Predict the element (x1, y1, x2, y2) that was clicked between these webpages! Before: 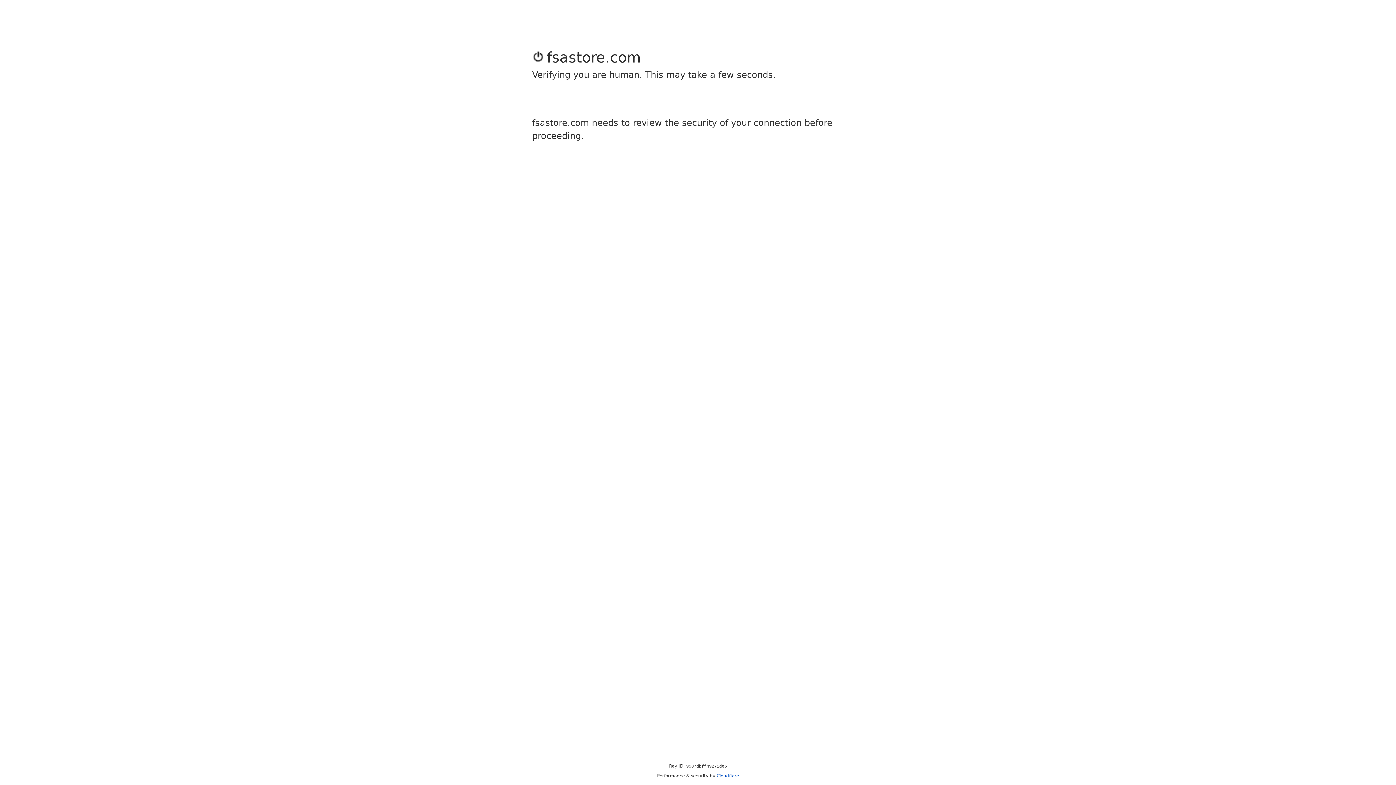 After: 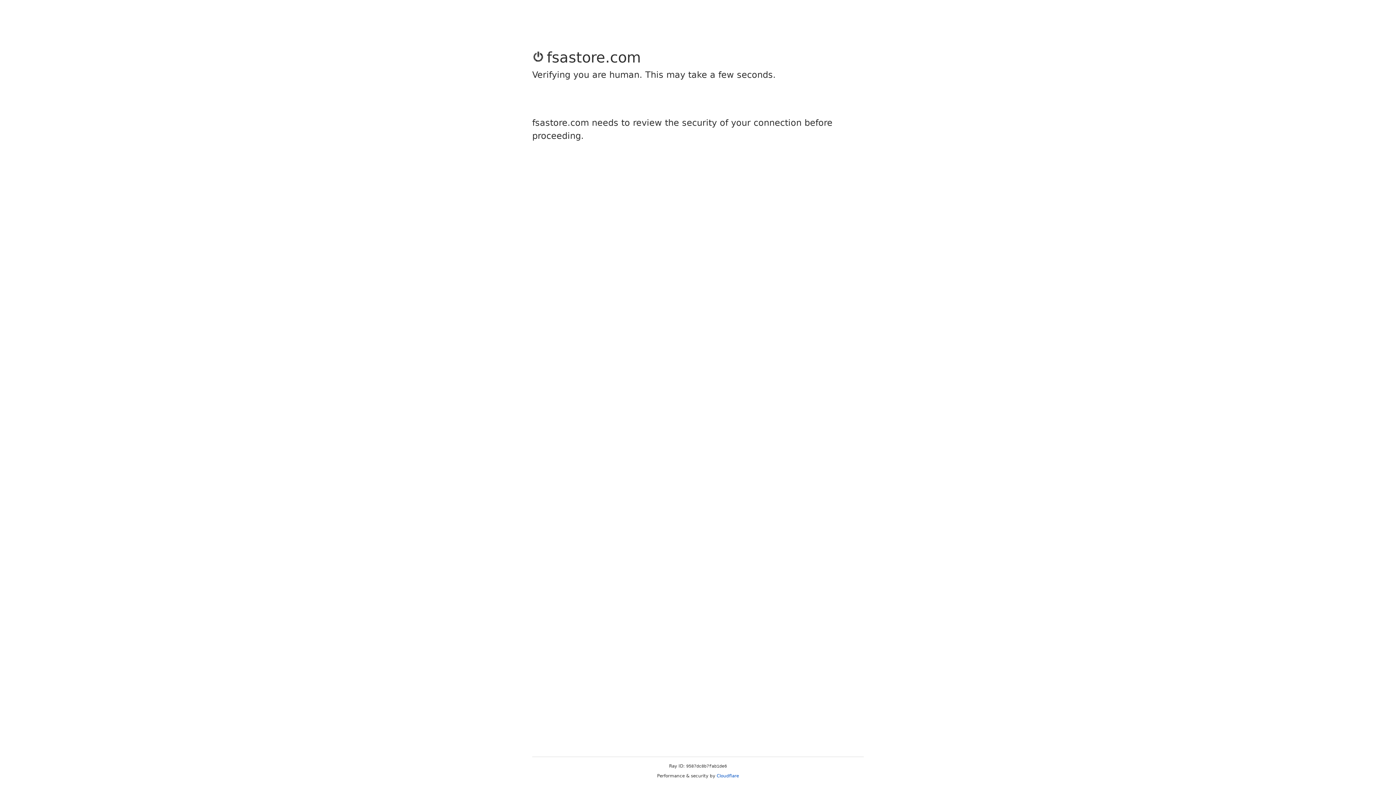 Action: label: Cloudflare bbox: (716, 773, 739, 778)